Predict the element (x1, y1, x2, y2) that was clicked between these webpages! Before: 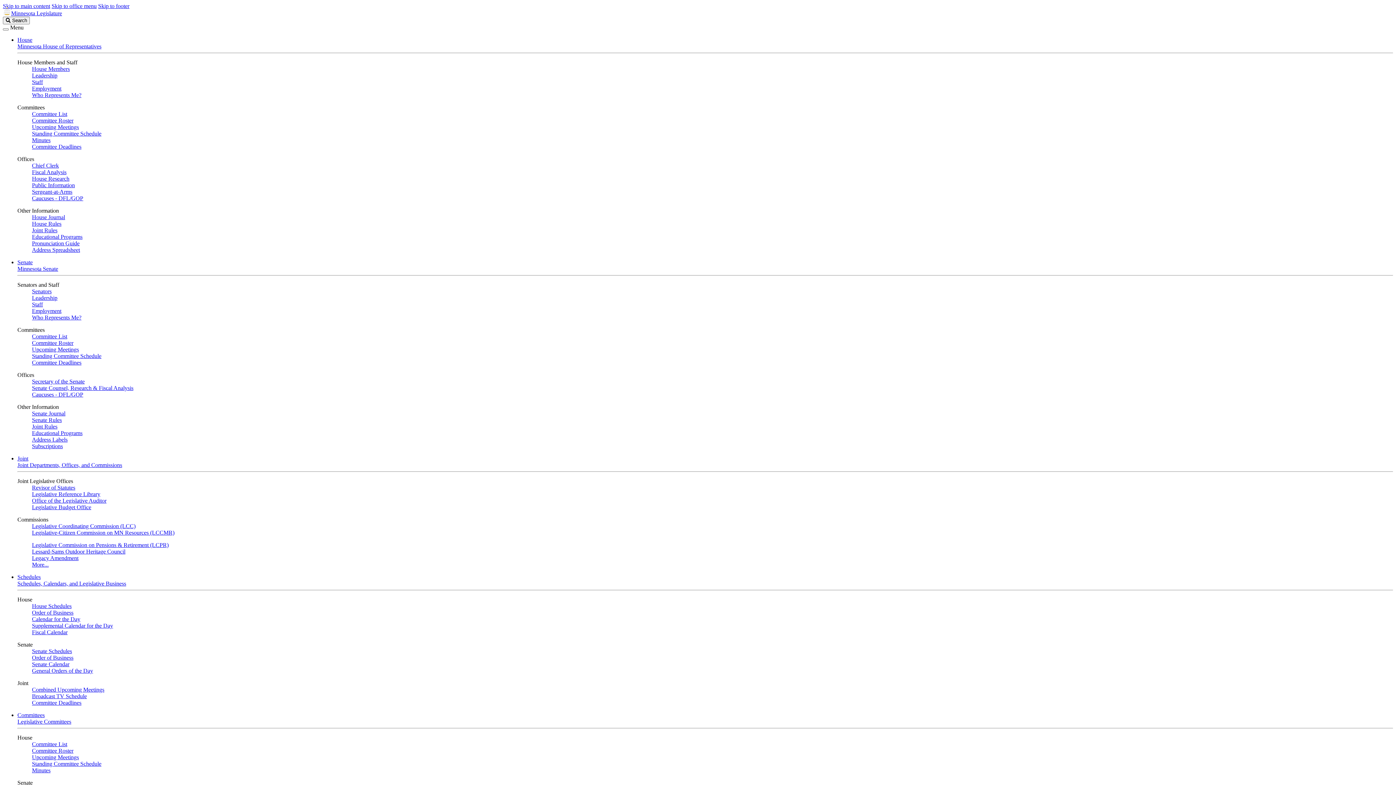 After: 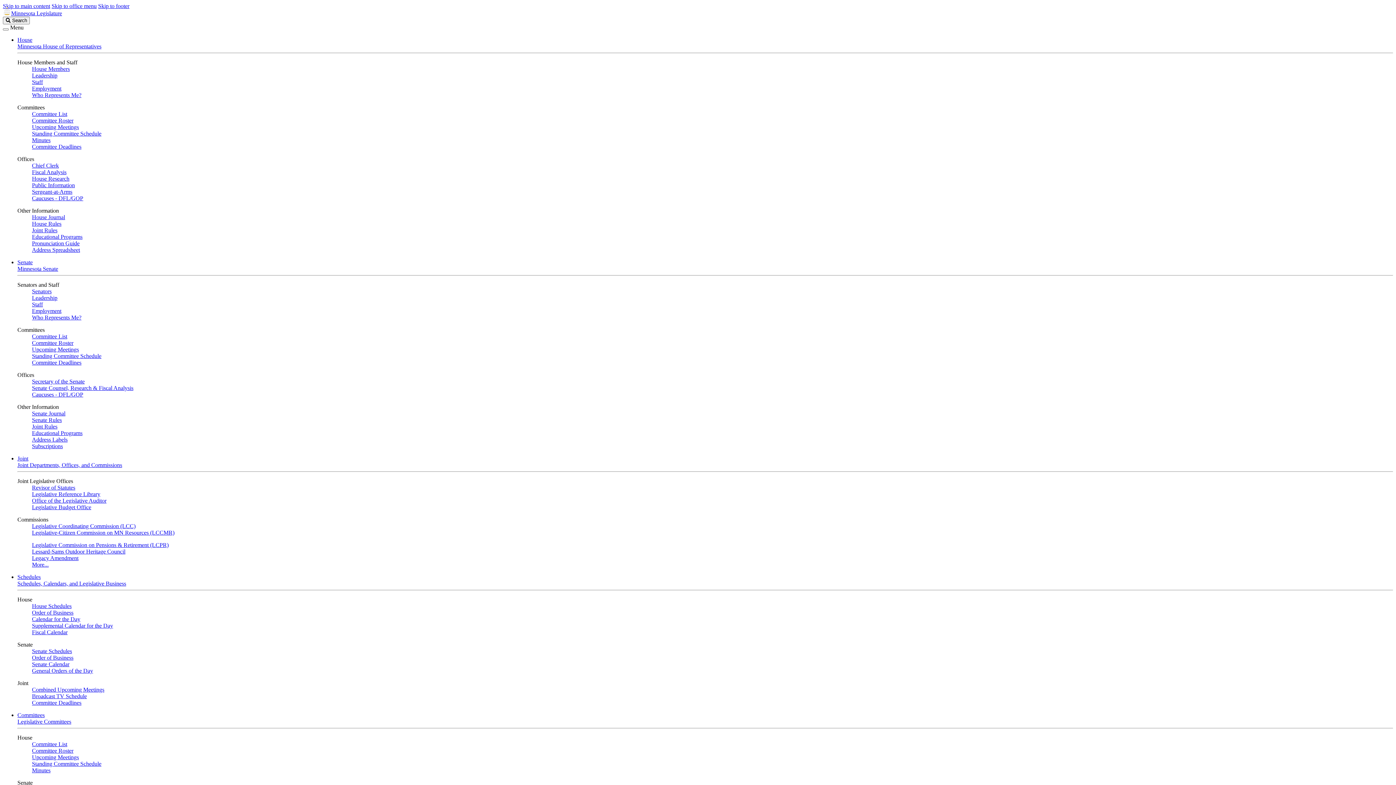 Action: bbox: (32, 340, 73, 346) label: Committee Roster